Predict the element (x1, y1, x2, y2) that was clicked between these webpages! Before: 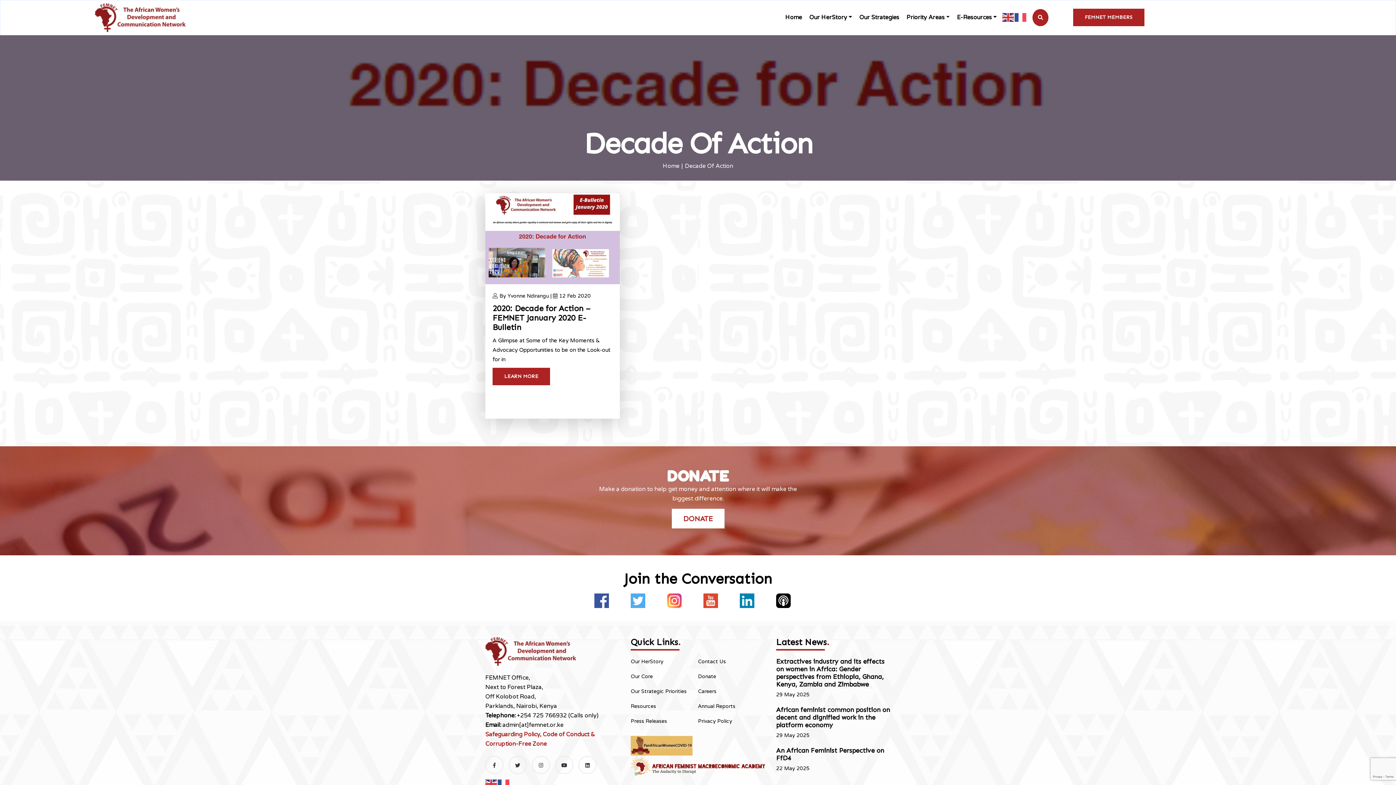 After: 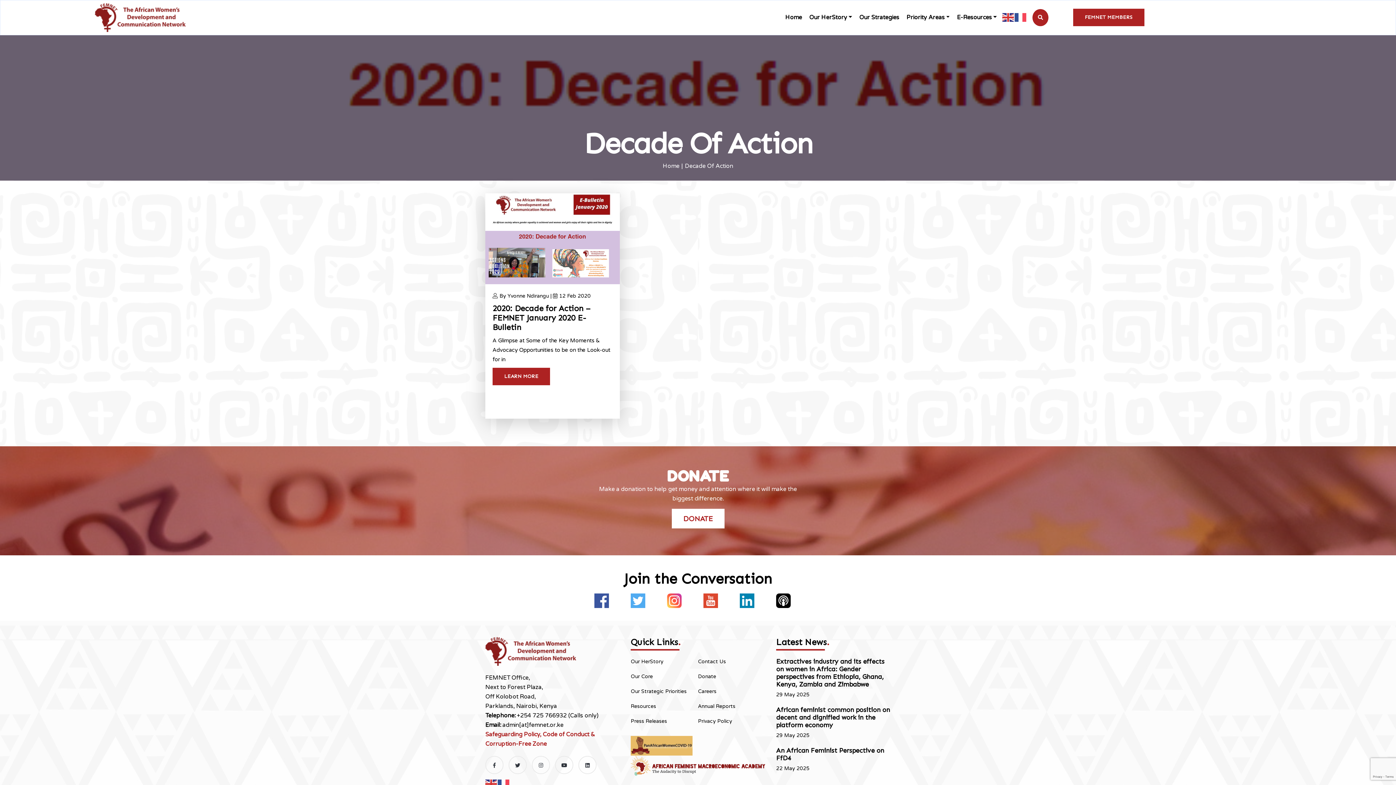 Action: bbox: (662, 162, 679, 169) label: Home